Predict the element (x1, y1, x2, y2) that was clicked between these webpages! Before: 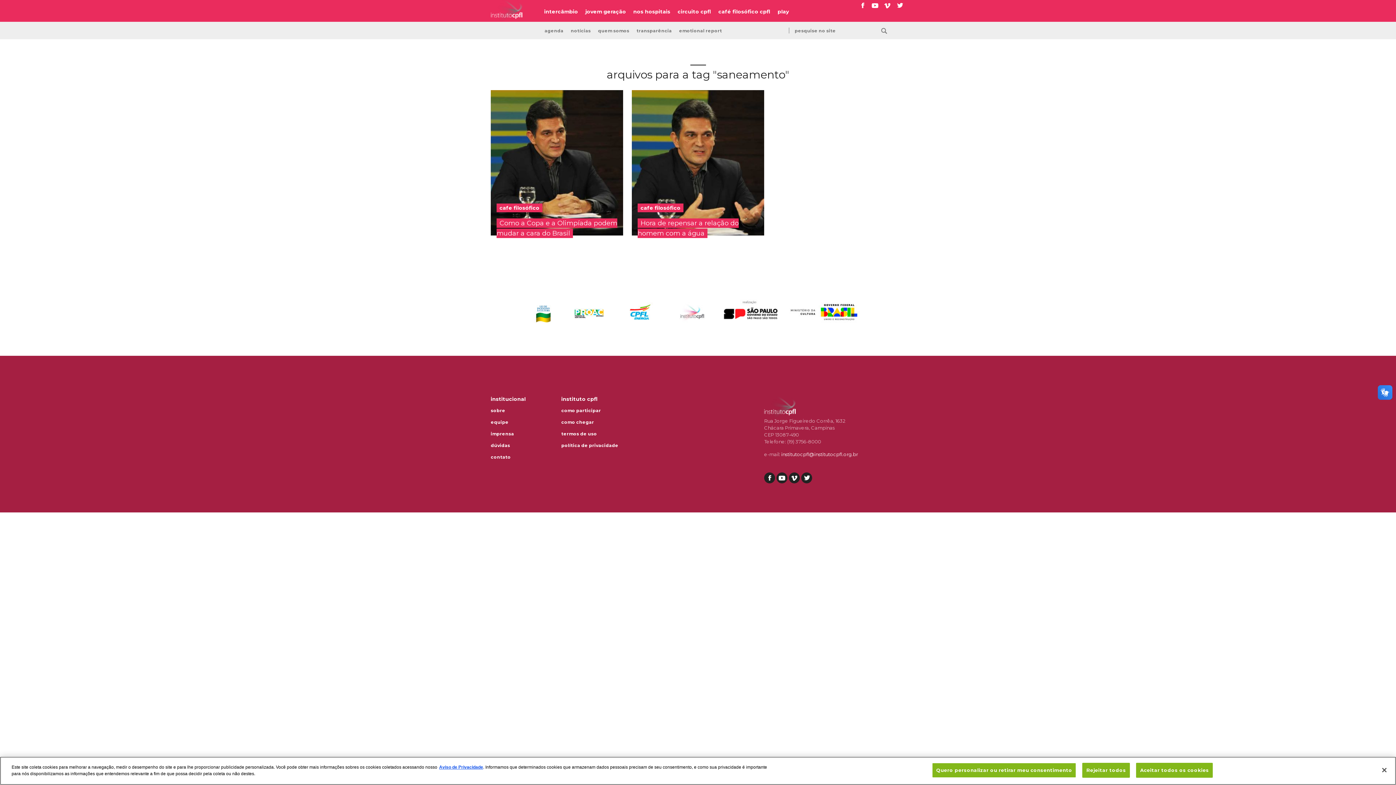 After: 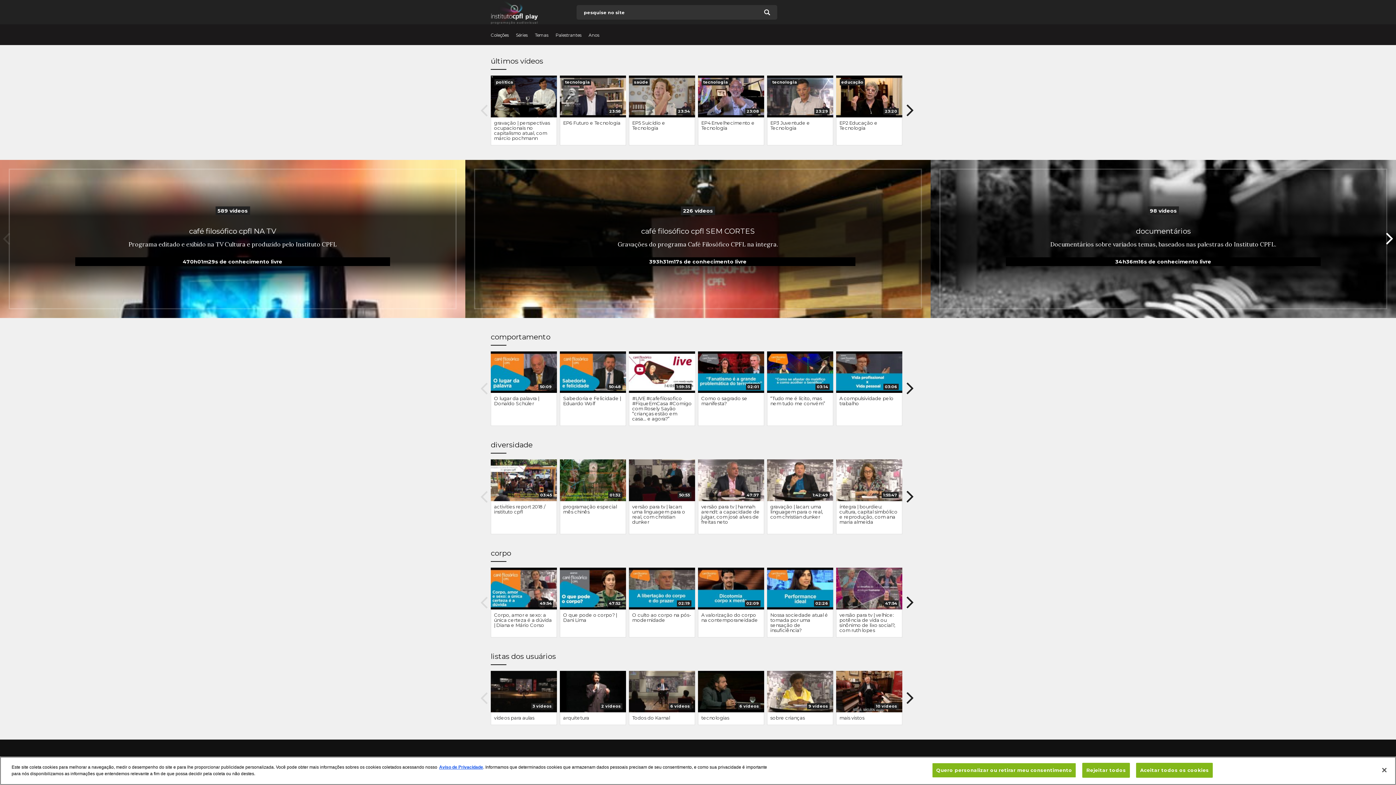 Action: bbox: (777, 9, 789, 14) label: play